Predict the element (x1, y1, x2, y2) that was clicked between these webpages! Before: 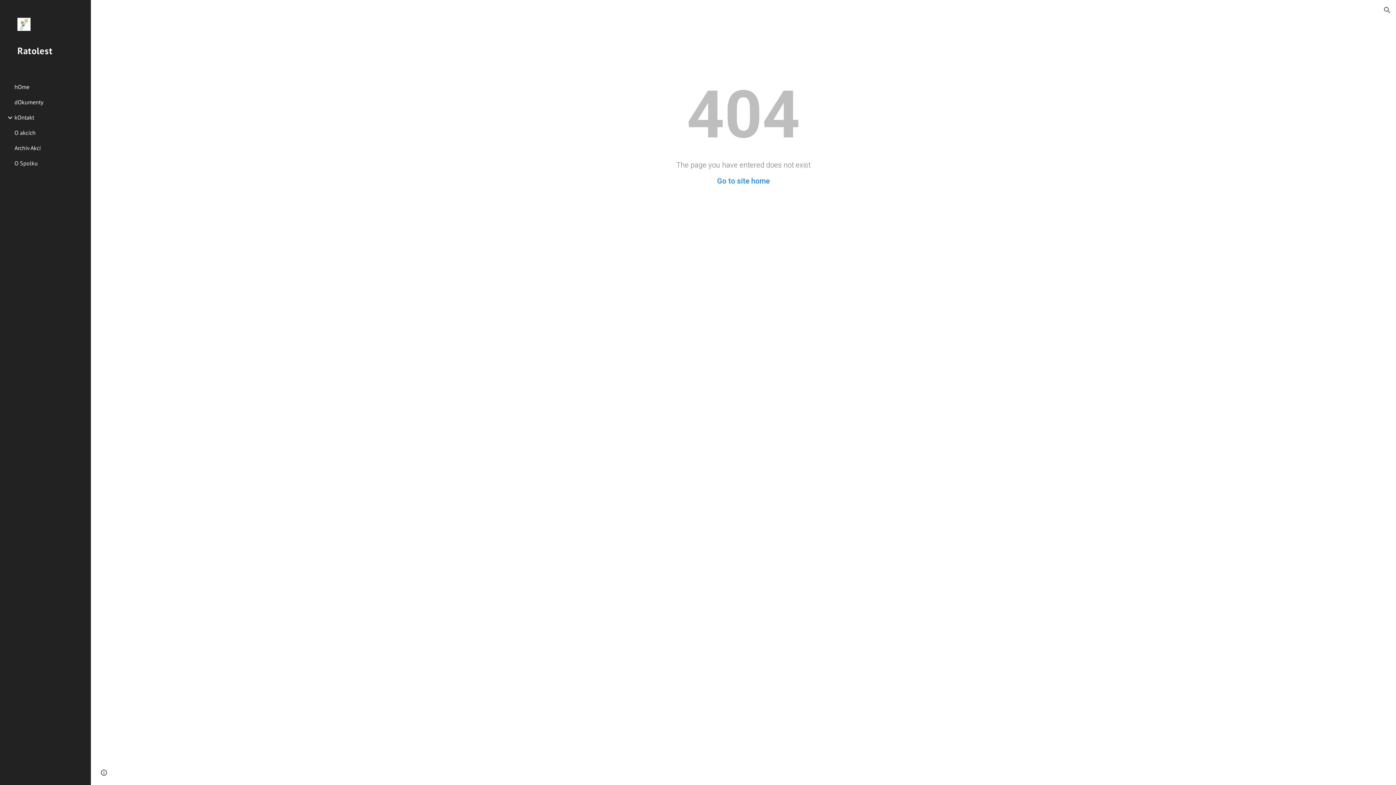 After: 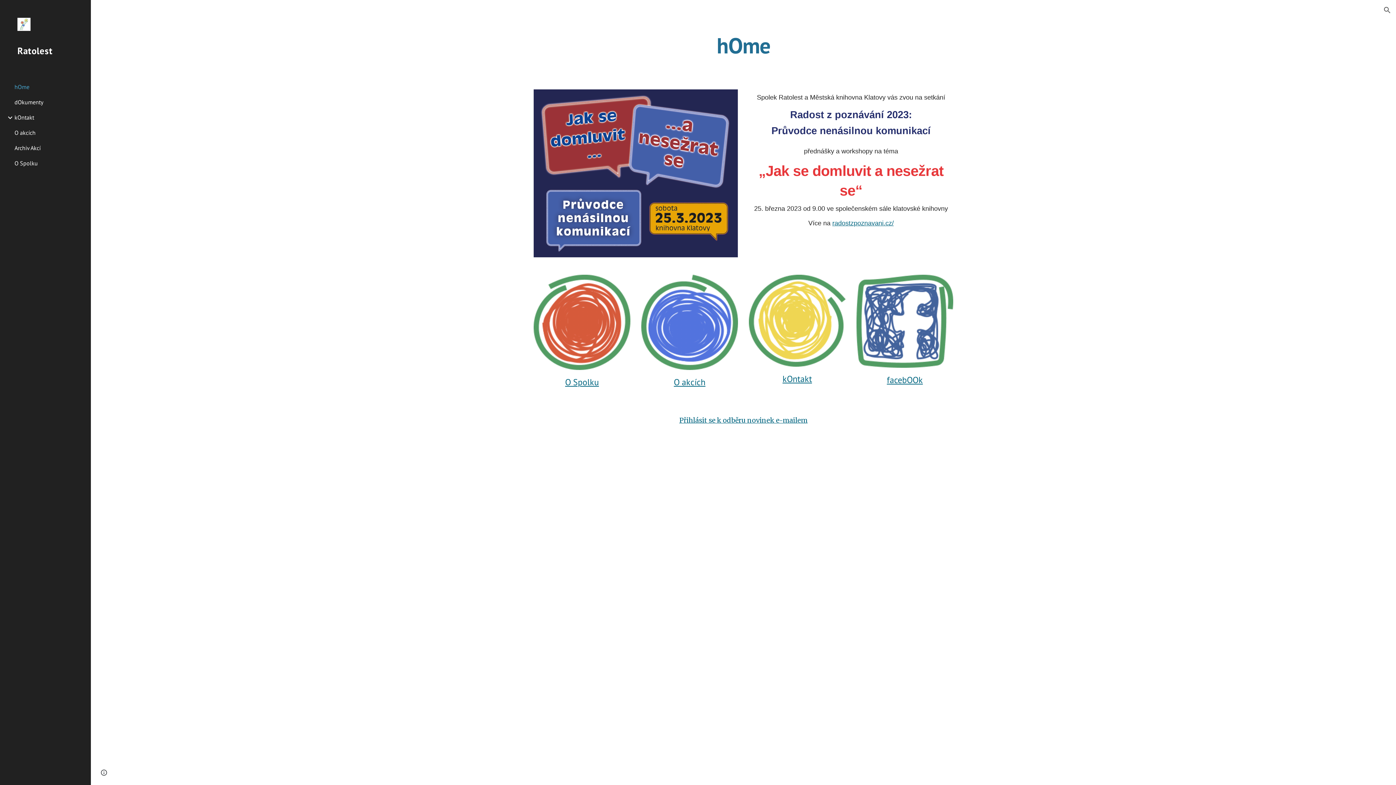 Action: label: Ratolest bbox: (0, 40, 90, 79)